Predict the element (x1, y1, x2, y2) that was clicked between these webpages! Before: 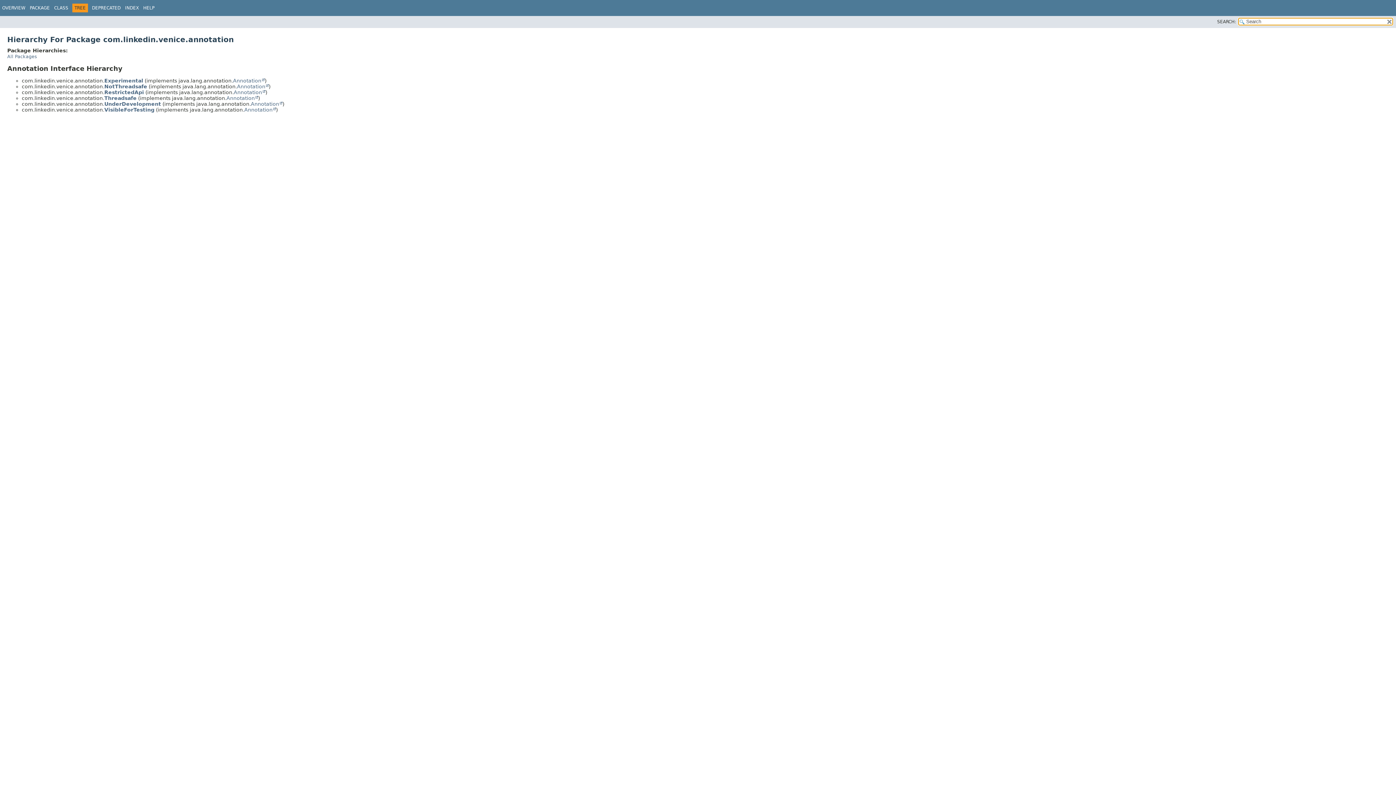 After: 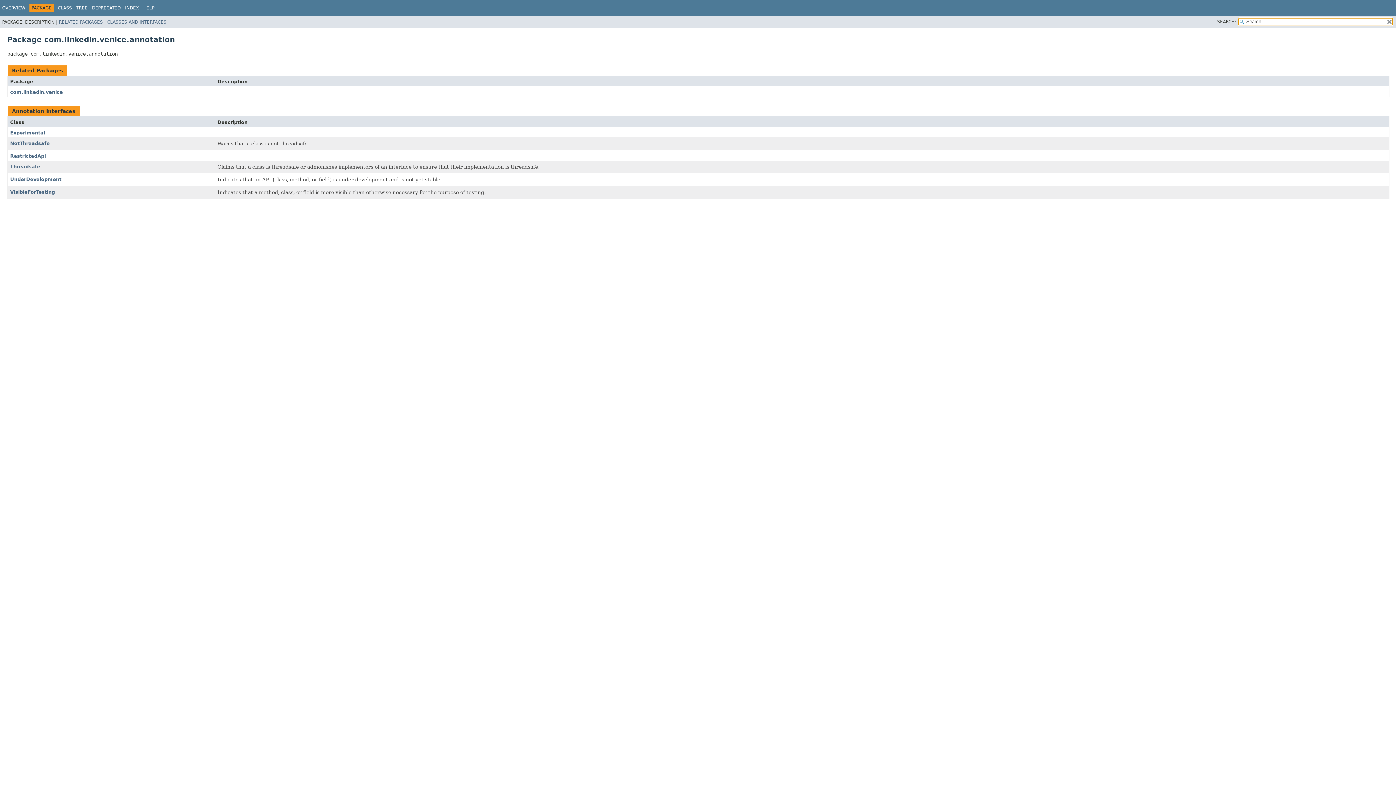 Action: label: PACKAGE bbox: (29, 5, 49, 10)